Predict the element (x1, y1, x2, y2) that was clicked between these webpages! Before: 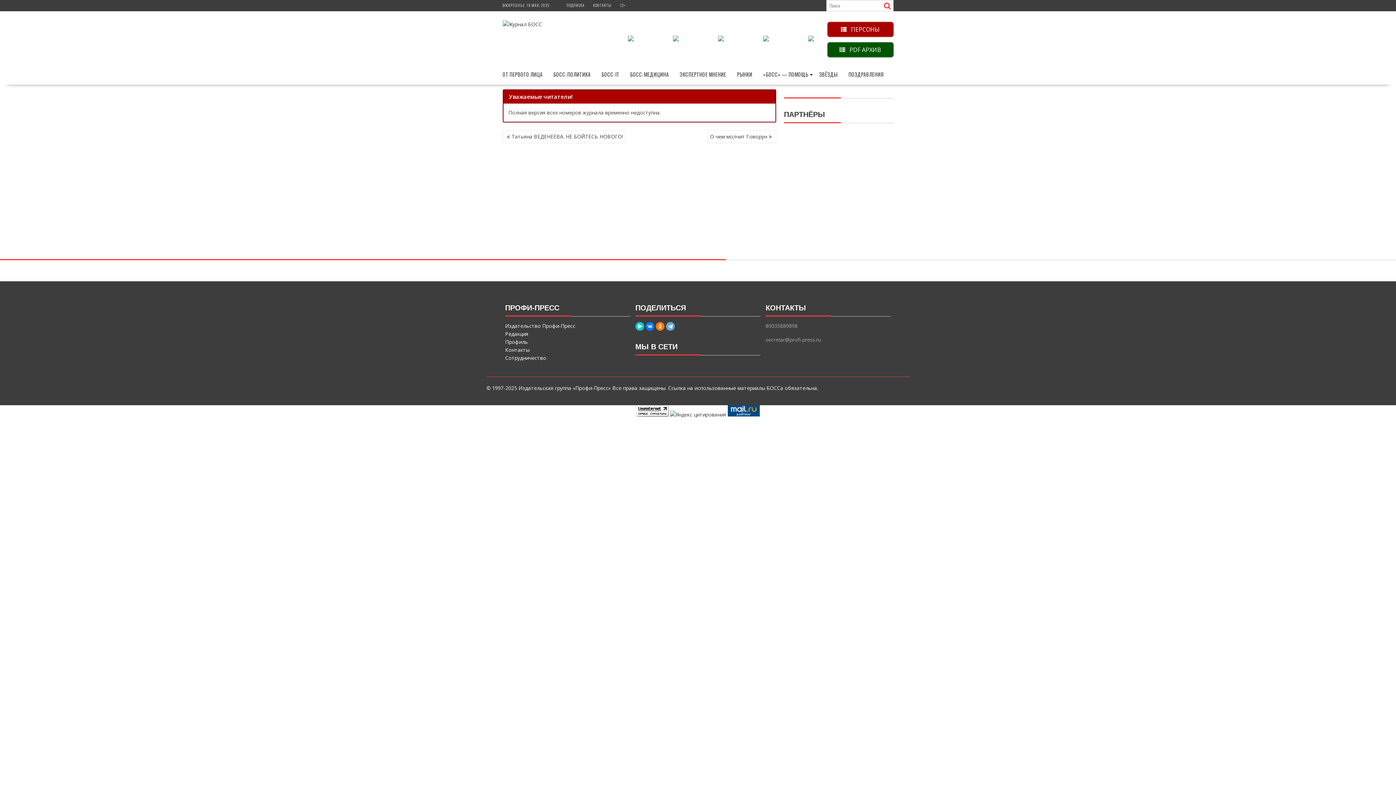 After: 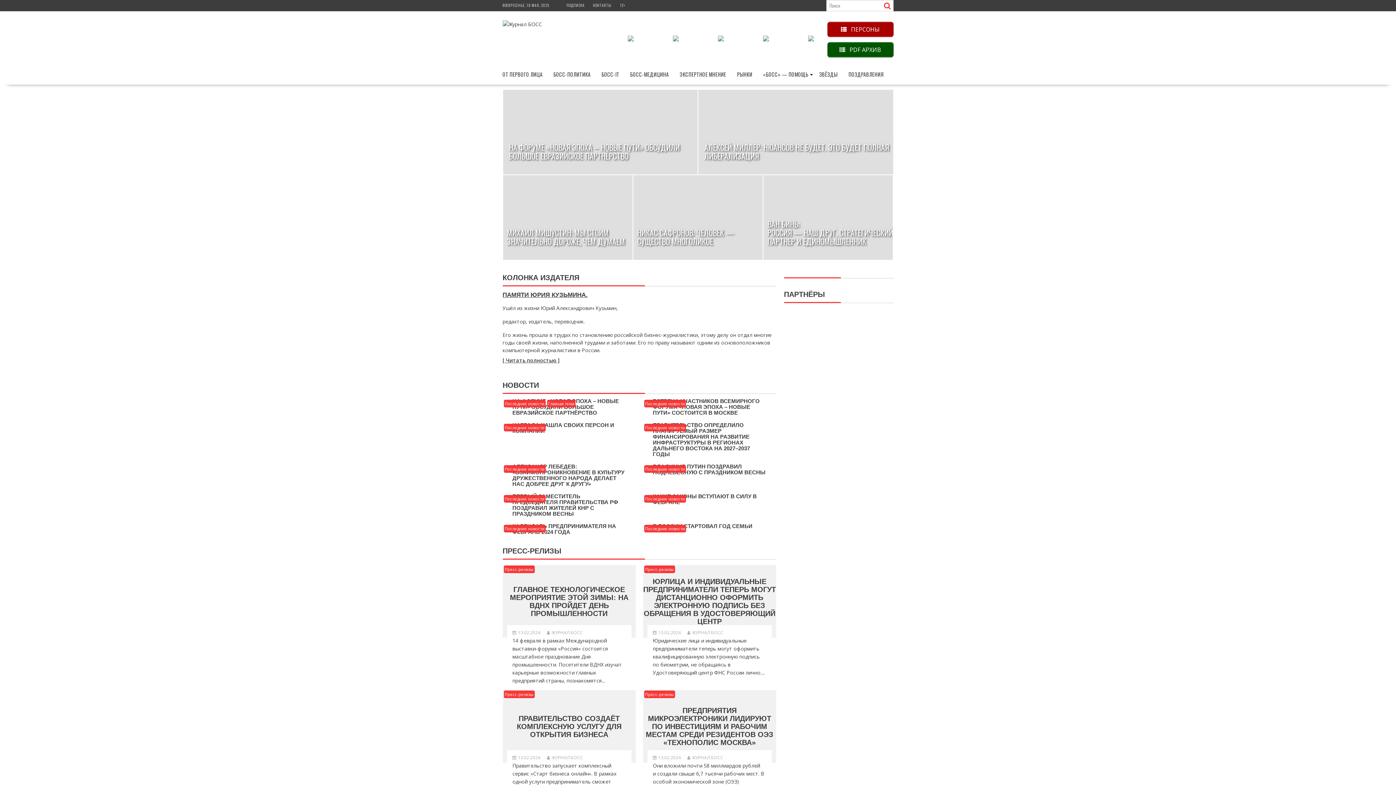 Action: bbox: (620, 2, 625, 8) label: 12+